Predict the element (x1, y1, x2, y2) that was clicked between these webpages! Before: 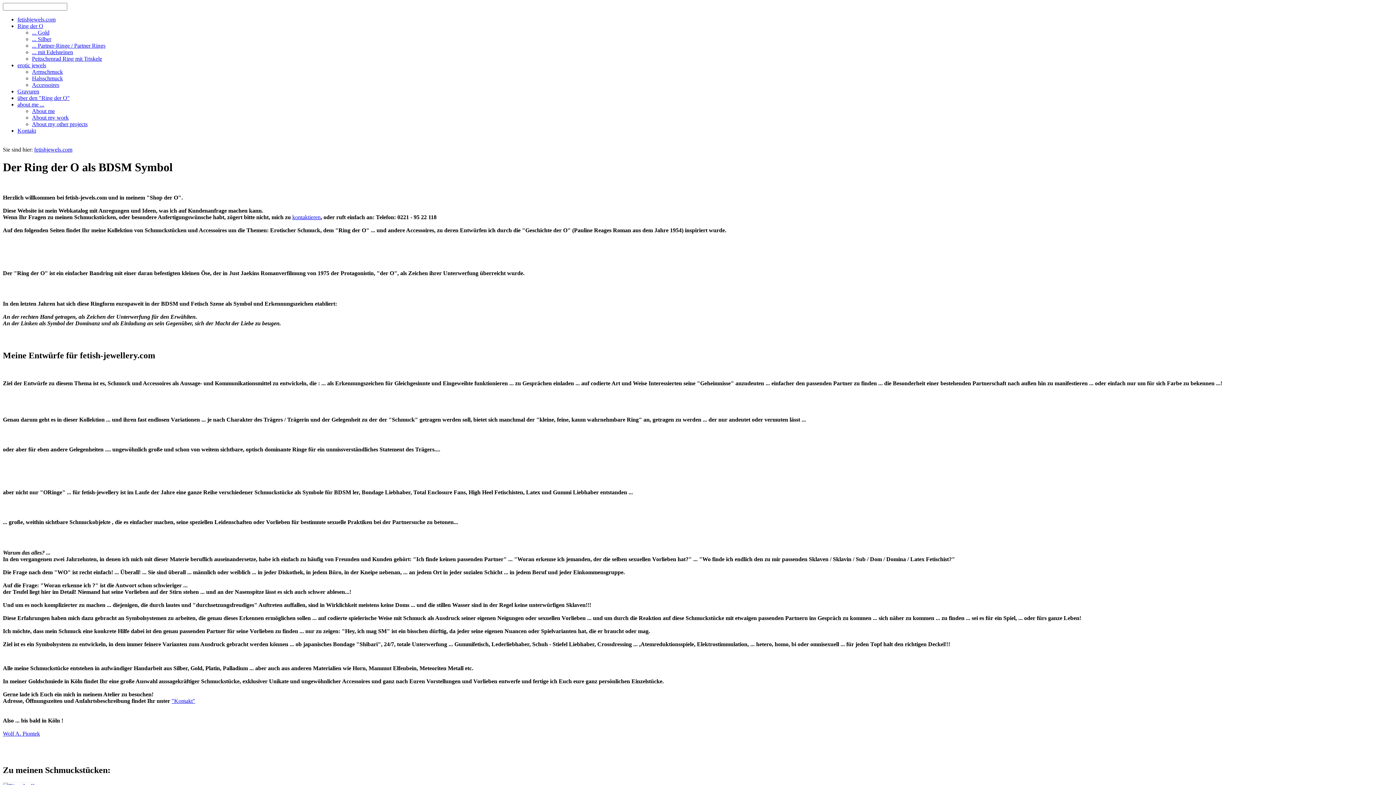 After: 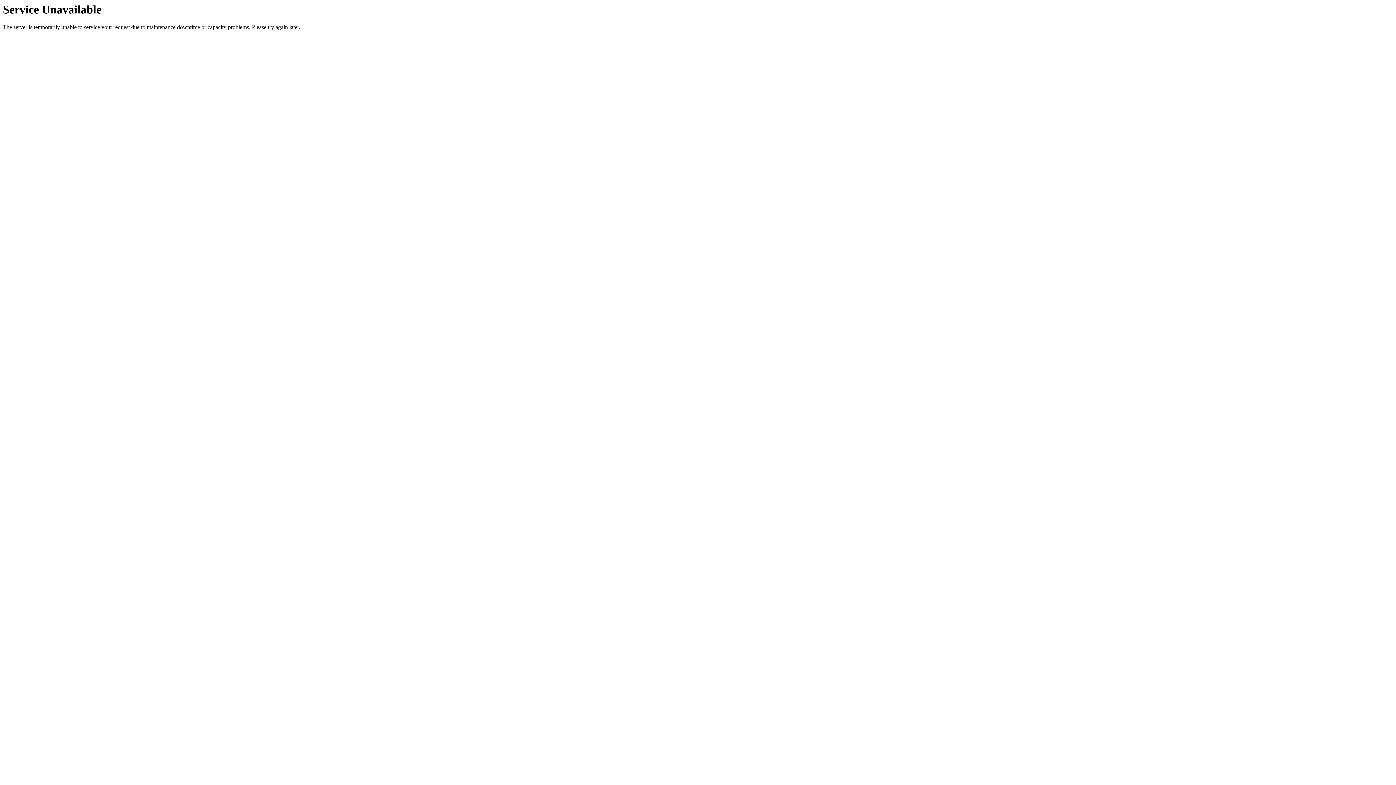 Action: bbox: (32, 121, 87, 127) label: About my other projects